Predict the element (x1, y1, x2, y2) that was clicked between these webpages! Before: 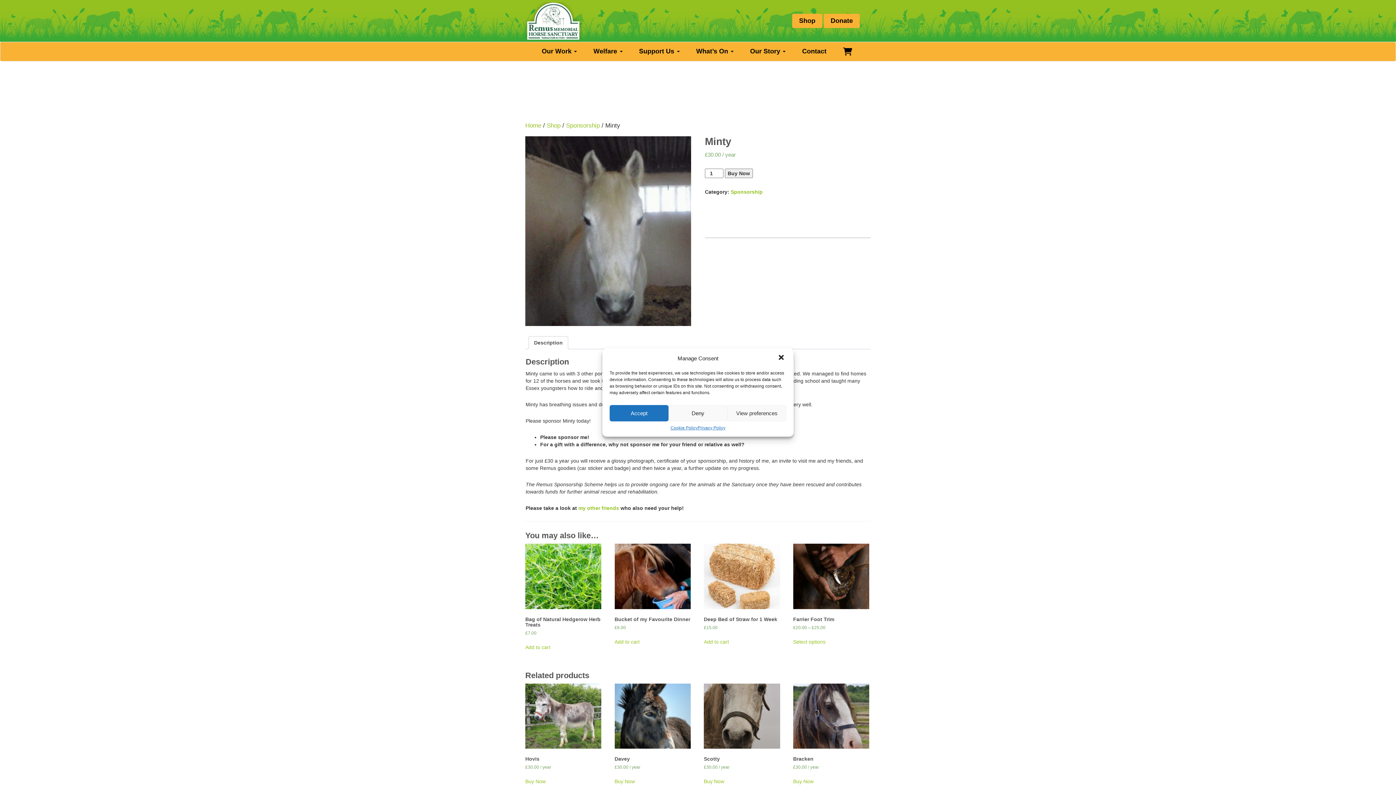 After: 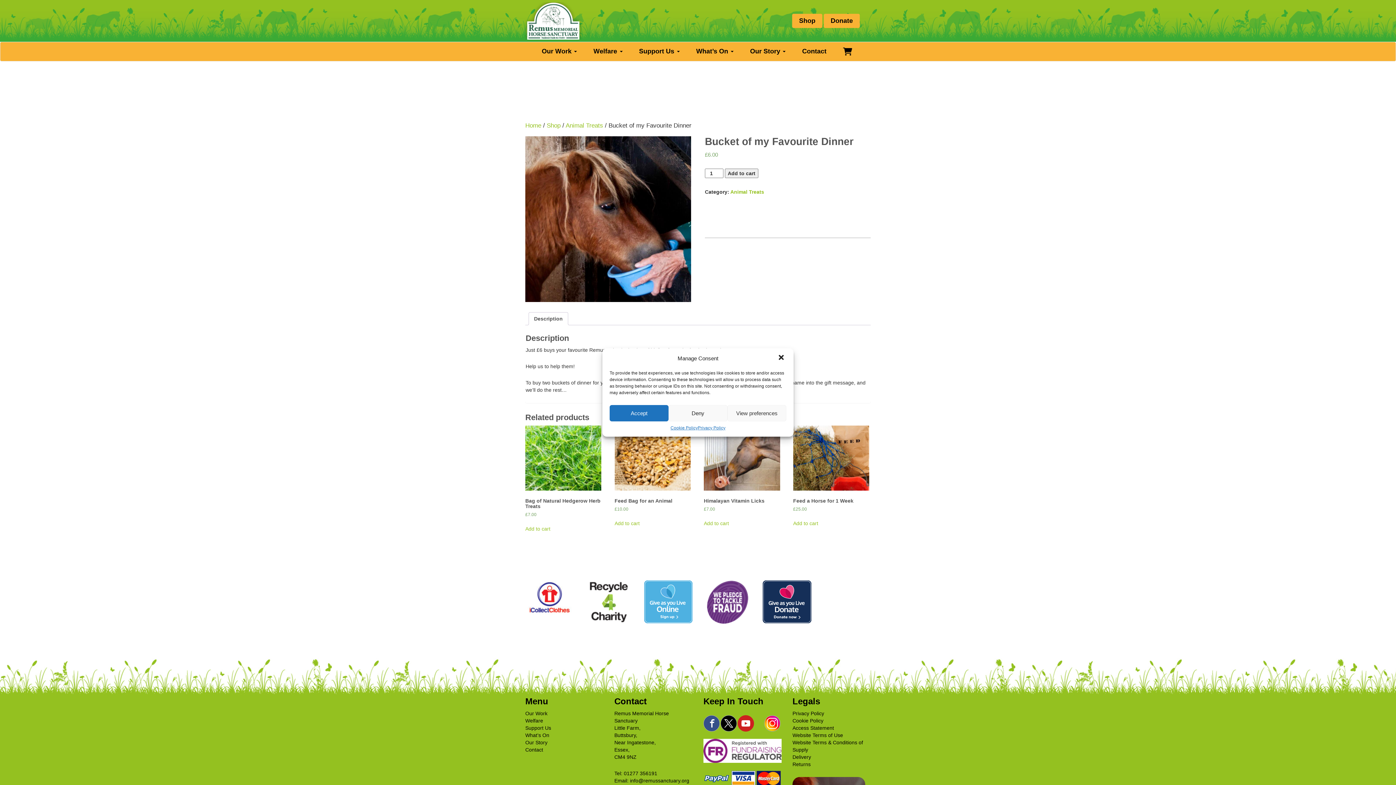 Action: label: Bucket of my Favourite Dinner
£6.00 bbox: (614, 544, 690, 631)